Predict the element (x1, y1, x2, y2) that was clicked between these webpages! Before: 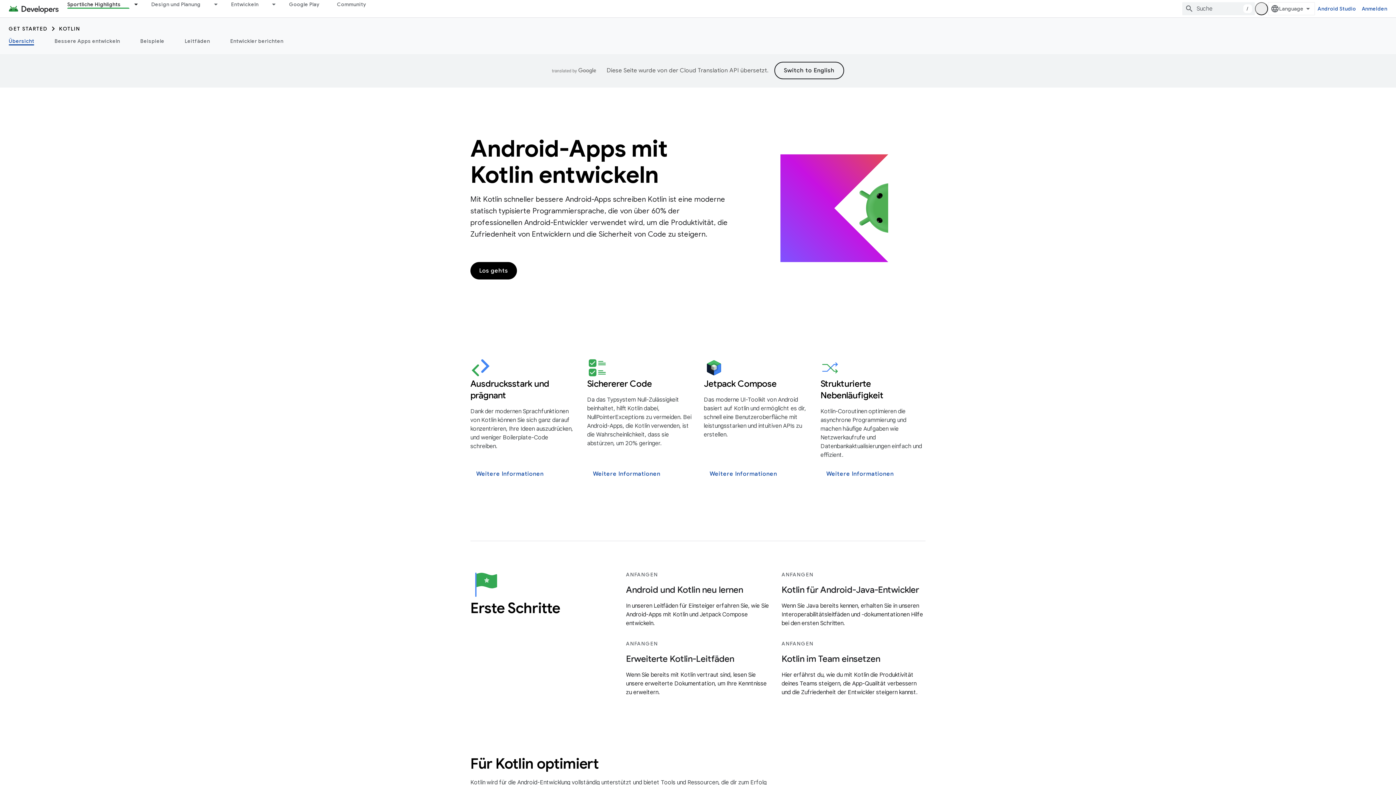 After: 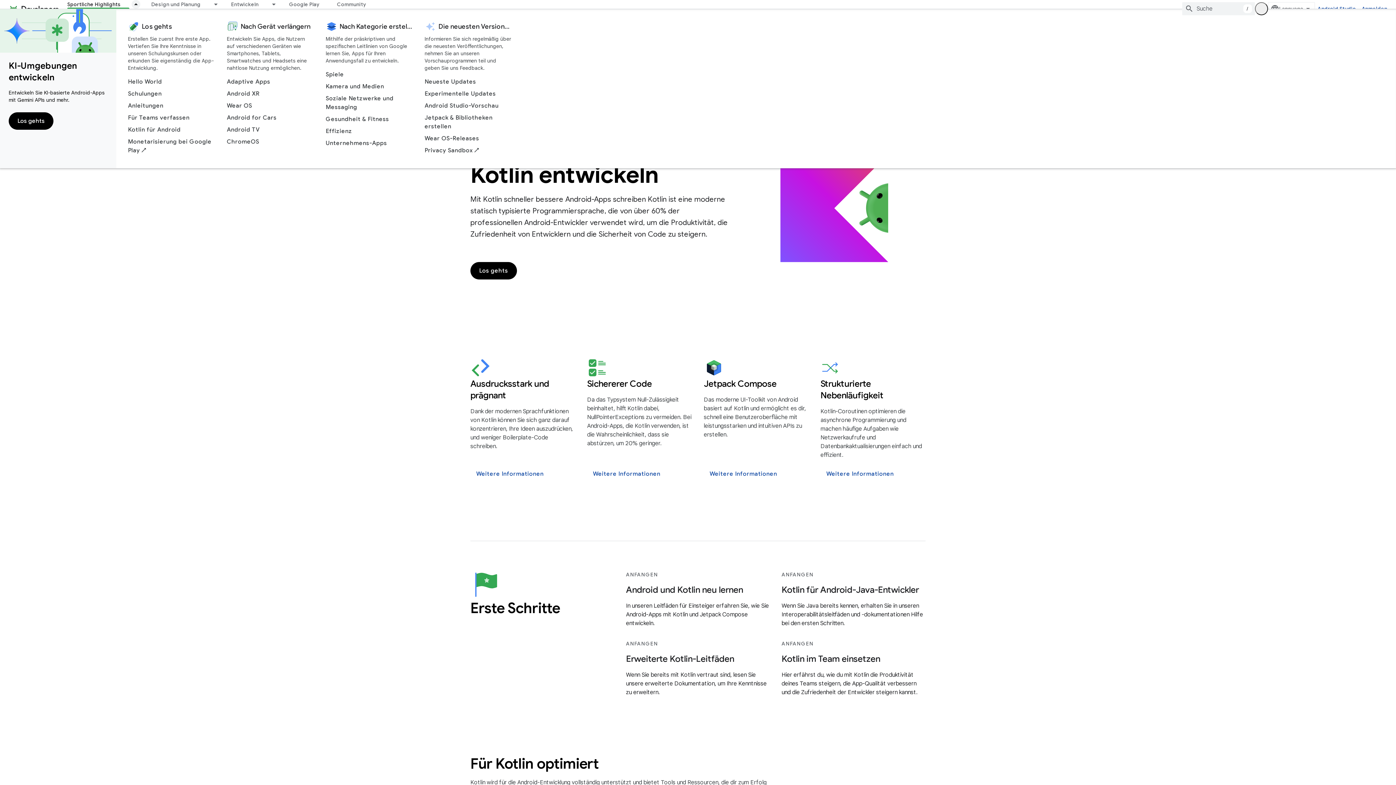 Action: bbox: (129, 0, 142, 8) label: Drop-down-Menü für Sportliche Highlights